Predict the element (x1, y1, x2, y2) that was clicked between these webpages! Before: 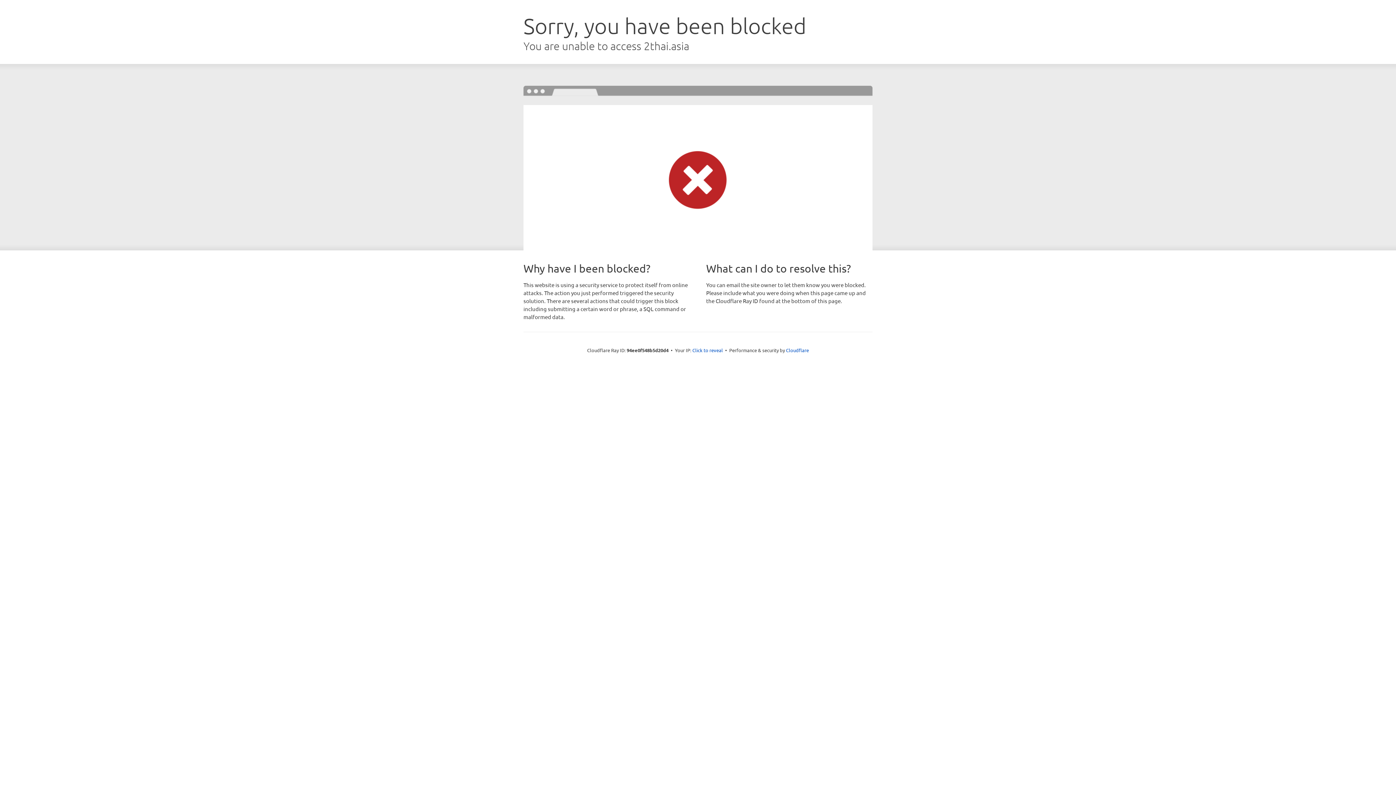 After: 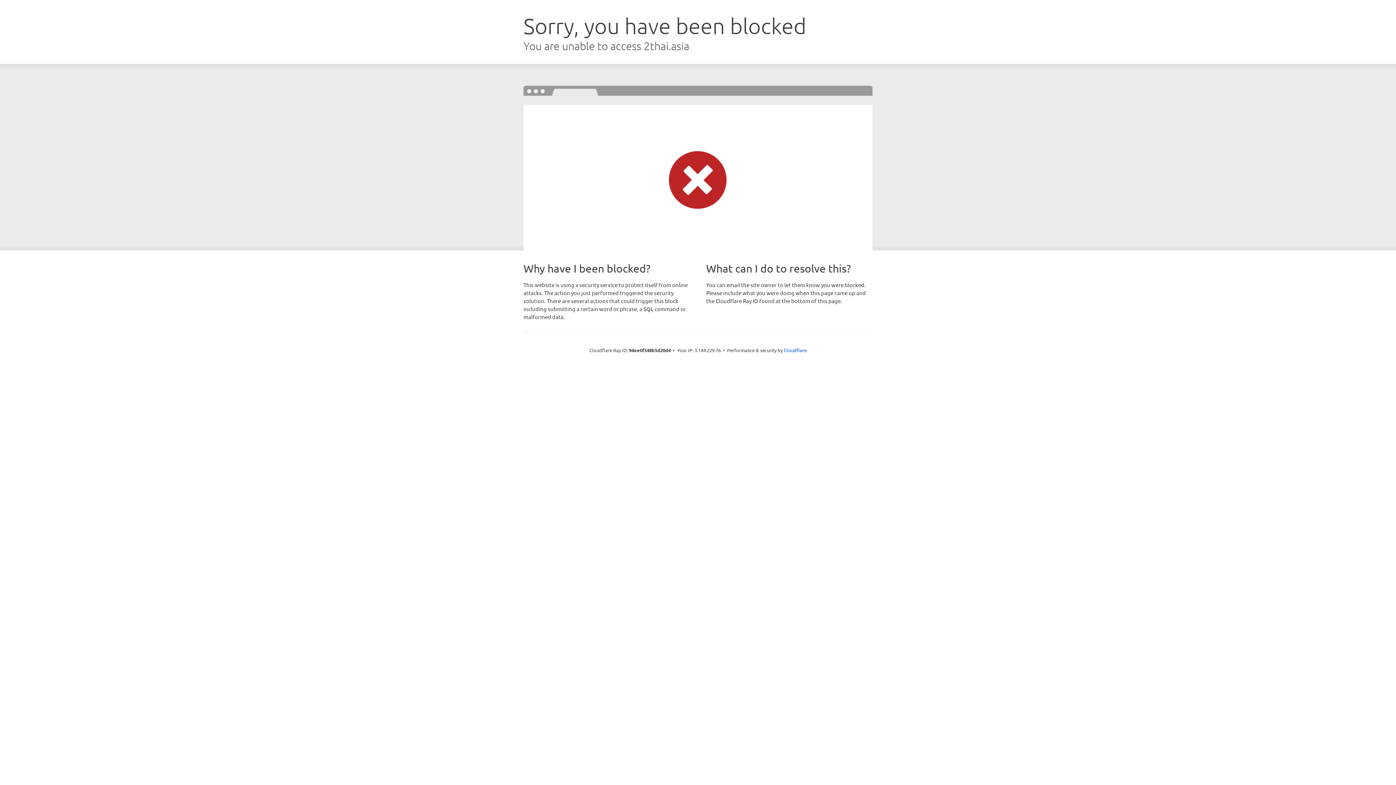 Action: bbox: (692, 346, 723, 353) label: Click to reveal